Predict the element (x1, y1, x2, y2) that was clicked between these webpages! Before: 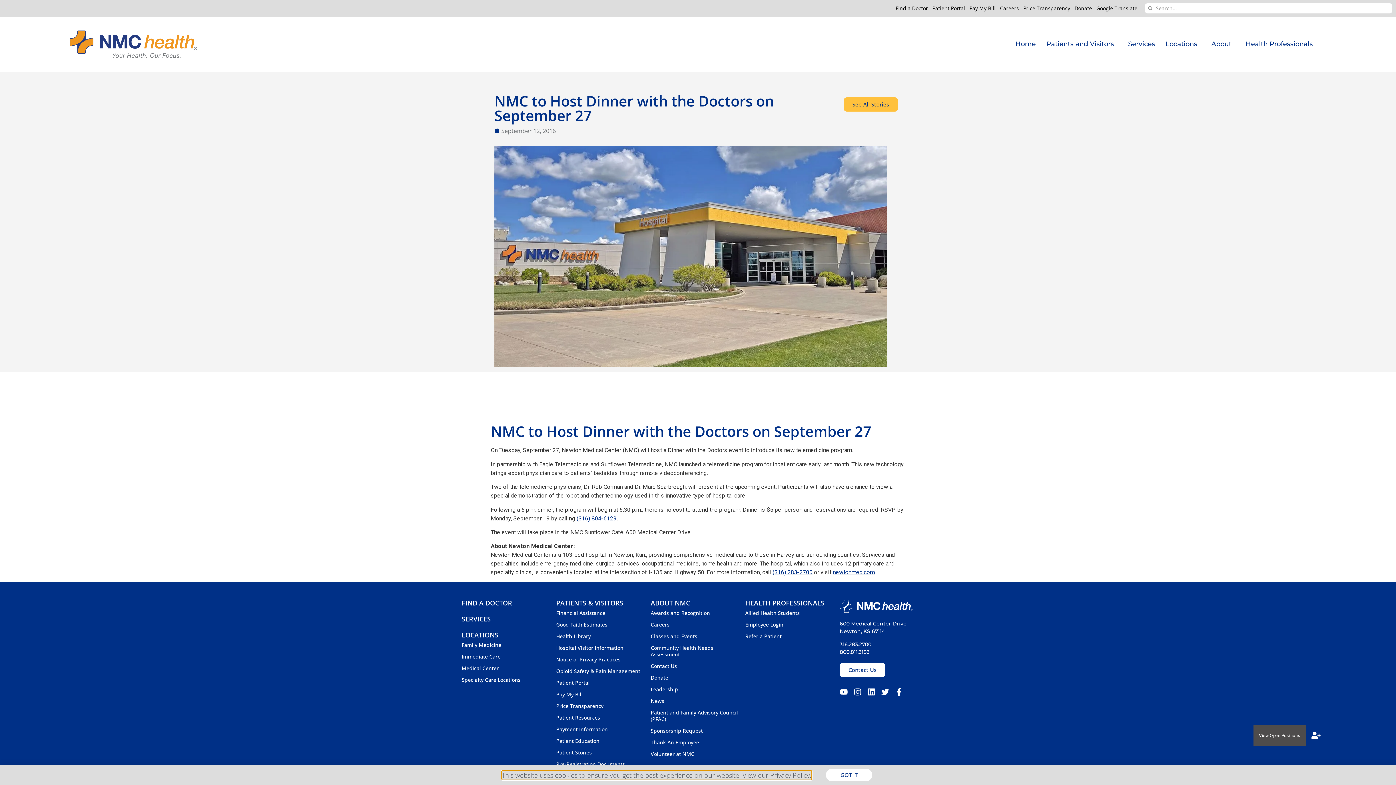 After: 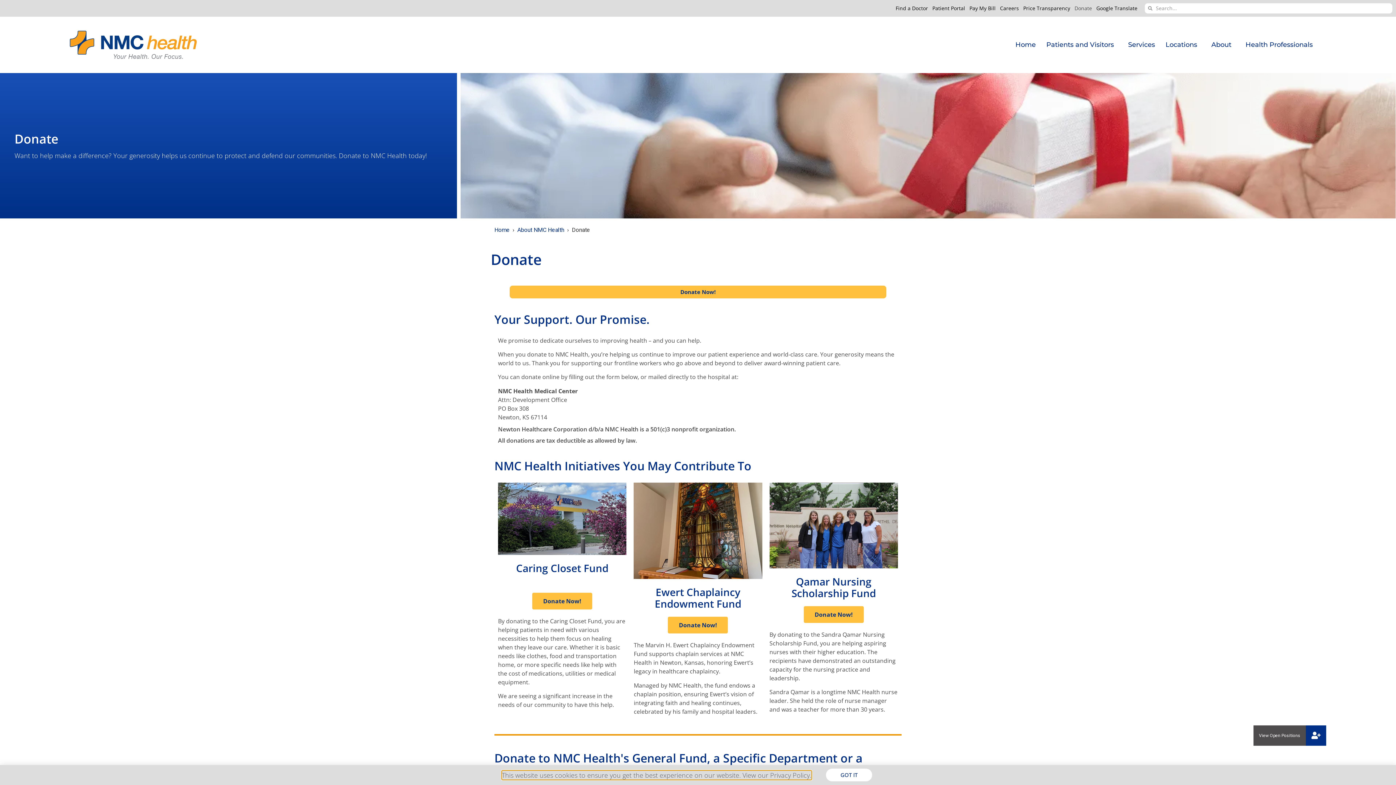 Action: label: Donate bbox: (650, 674, 739, 681)